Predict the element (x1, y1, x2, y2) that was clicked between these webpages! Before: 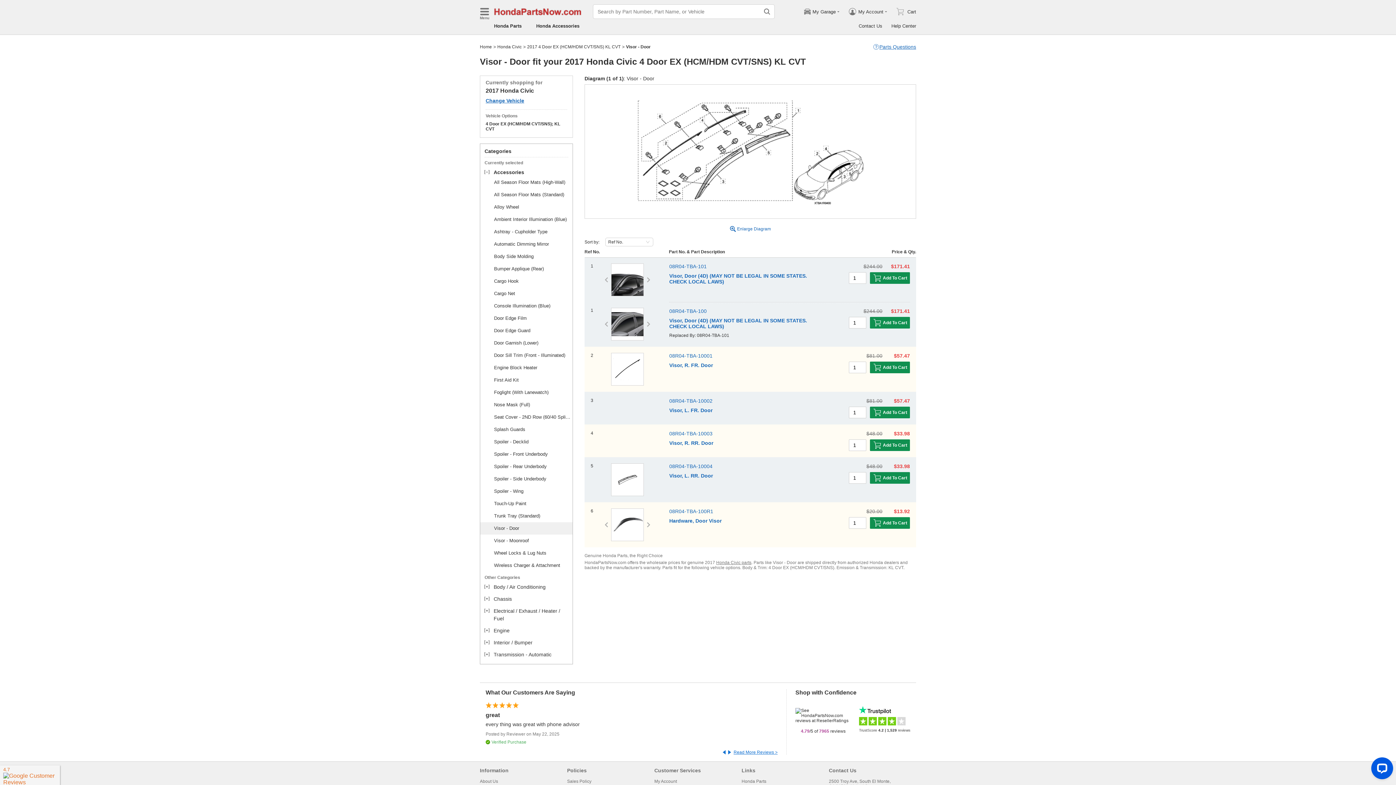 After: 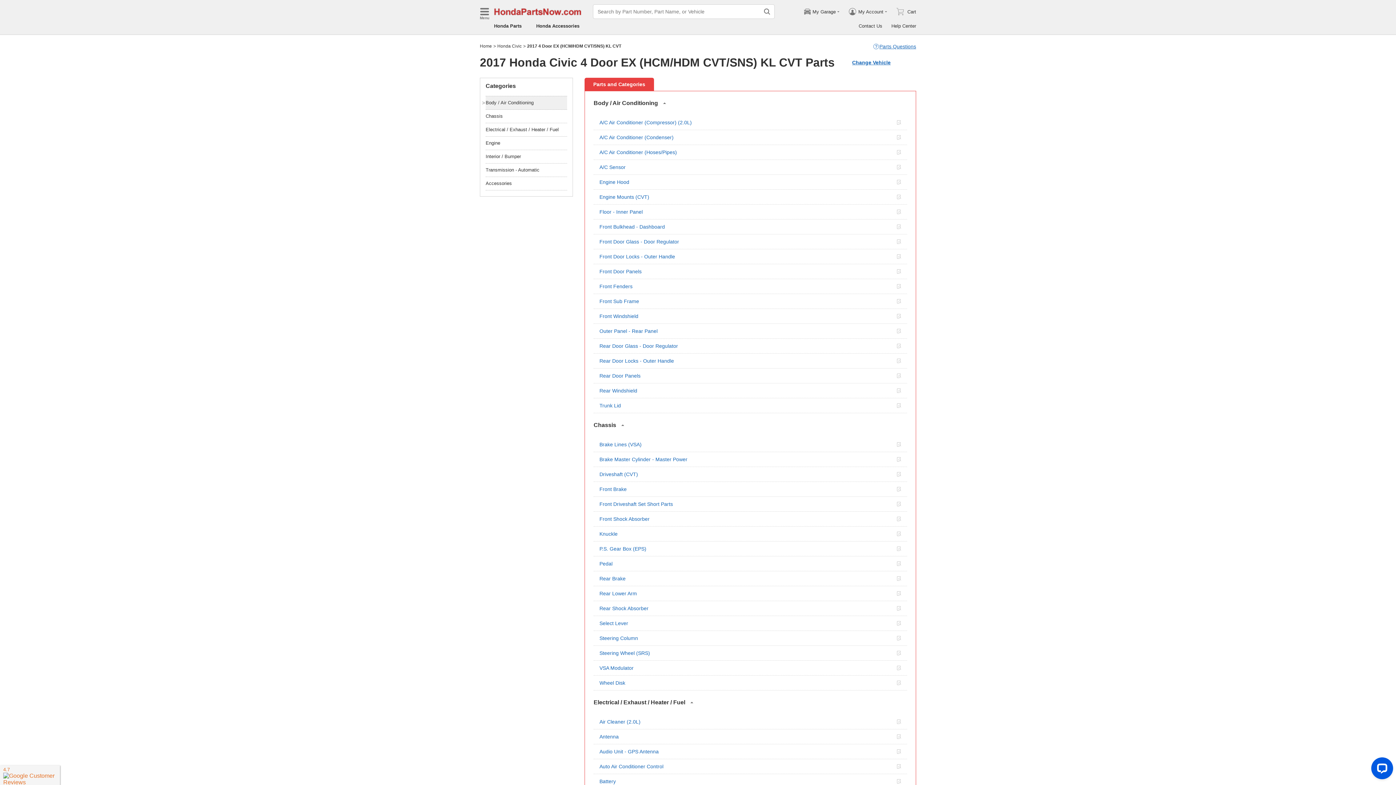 Action: label: 2017 4 Door EX (HCM/HDM CVT/SNS) KL CVT bbox: (527, 44, 620, 49)